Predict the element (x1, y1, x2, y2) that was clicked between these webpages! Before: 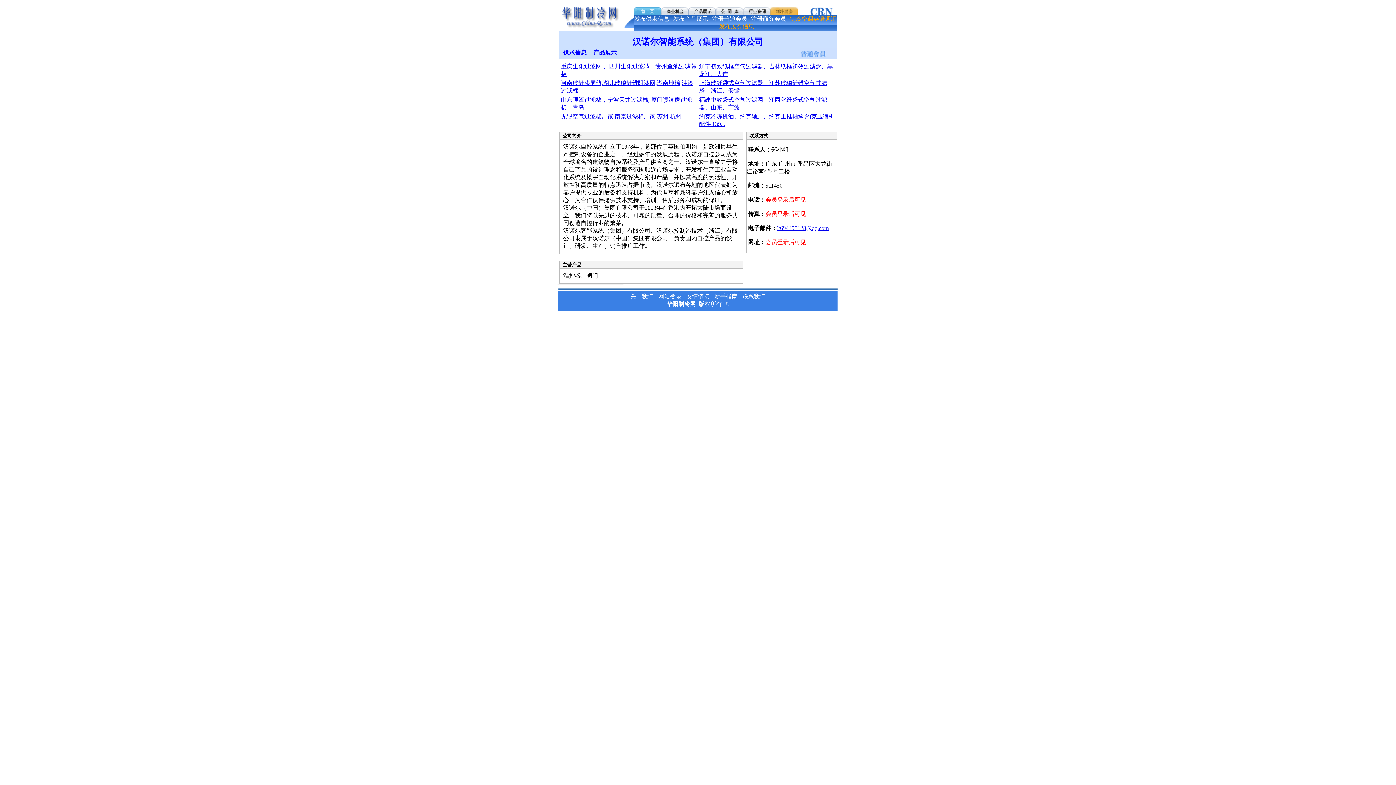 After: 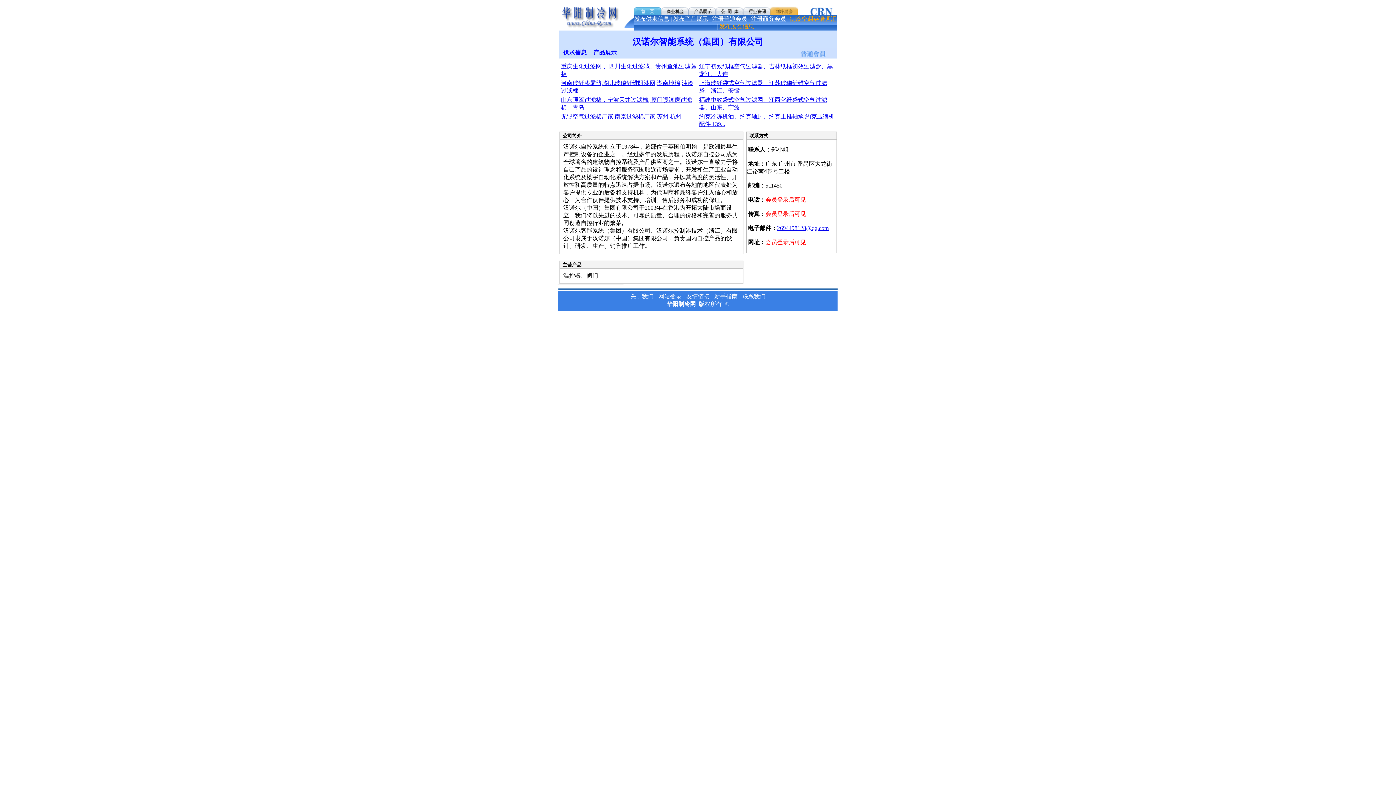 Action: label: 制冷空调英语词汇 bbox: (790, 15, 836, 21)